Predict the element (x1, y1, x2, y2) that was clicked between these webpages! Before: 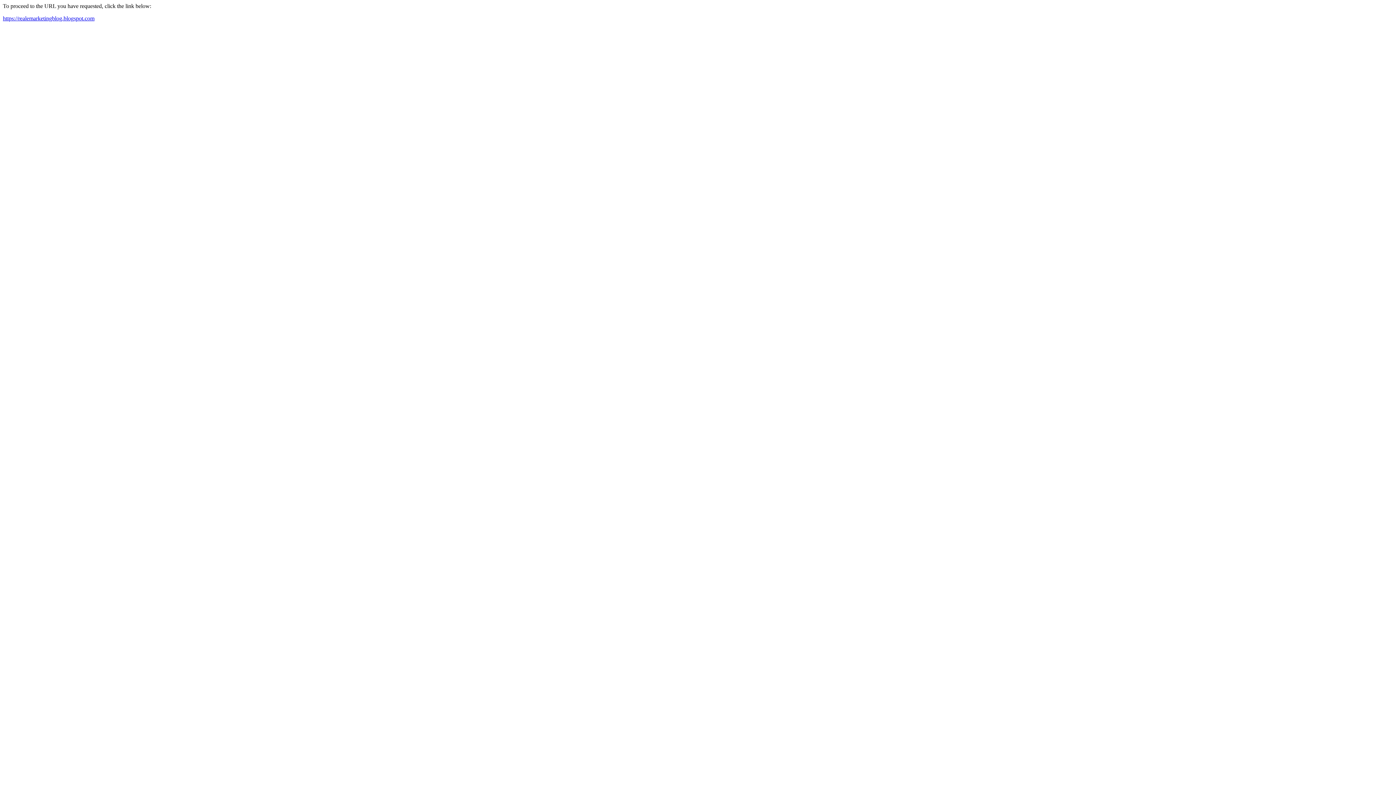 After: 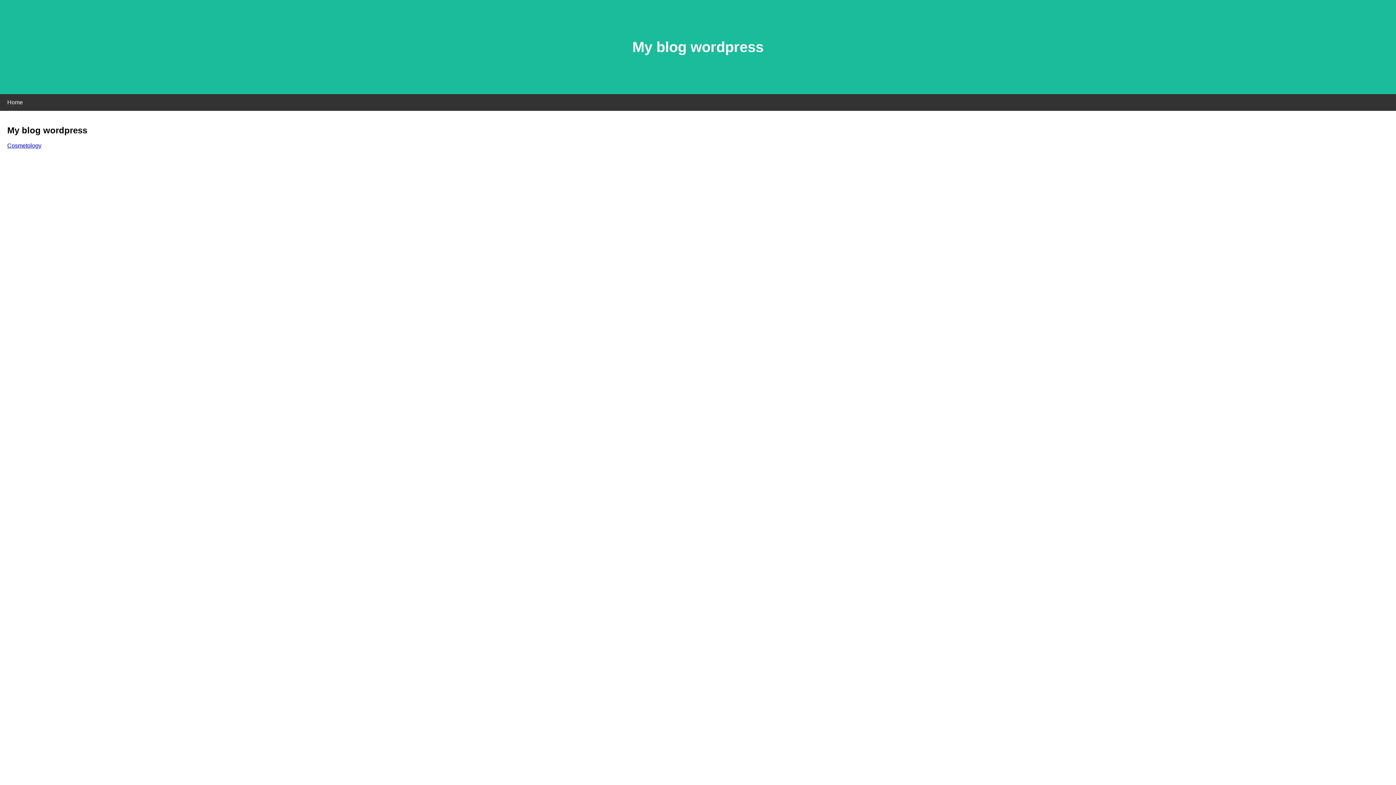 Action: bbox: (2, 15, 94, 21) label: https://realemarketingblog.blogspot.com